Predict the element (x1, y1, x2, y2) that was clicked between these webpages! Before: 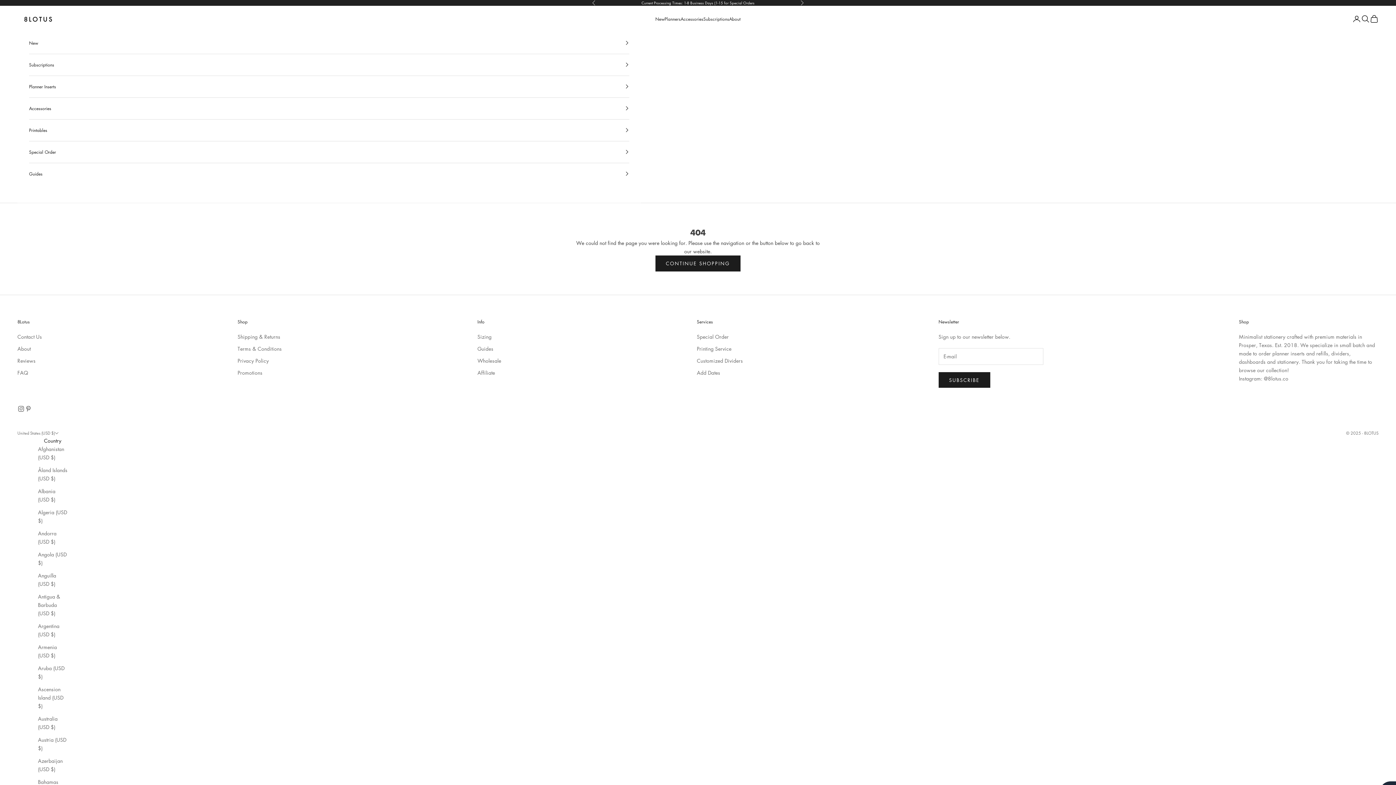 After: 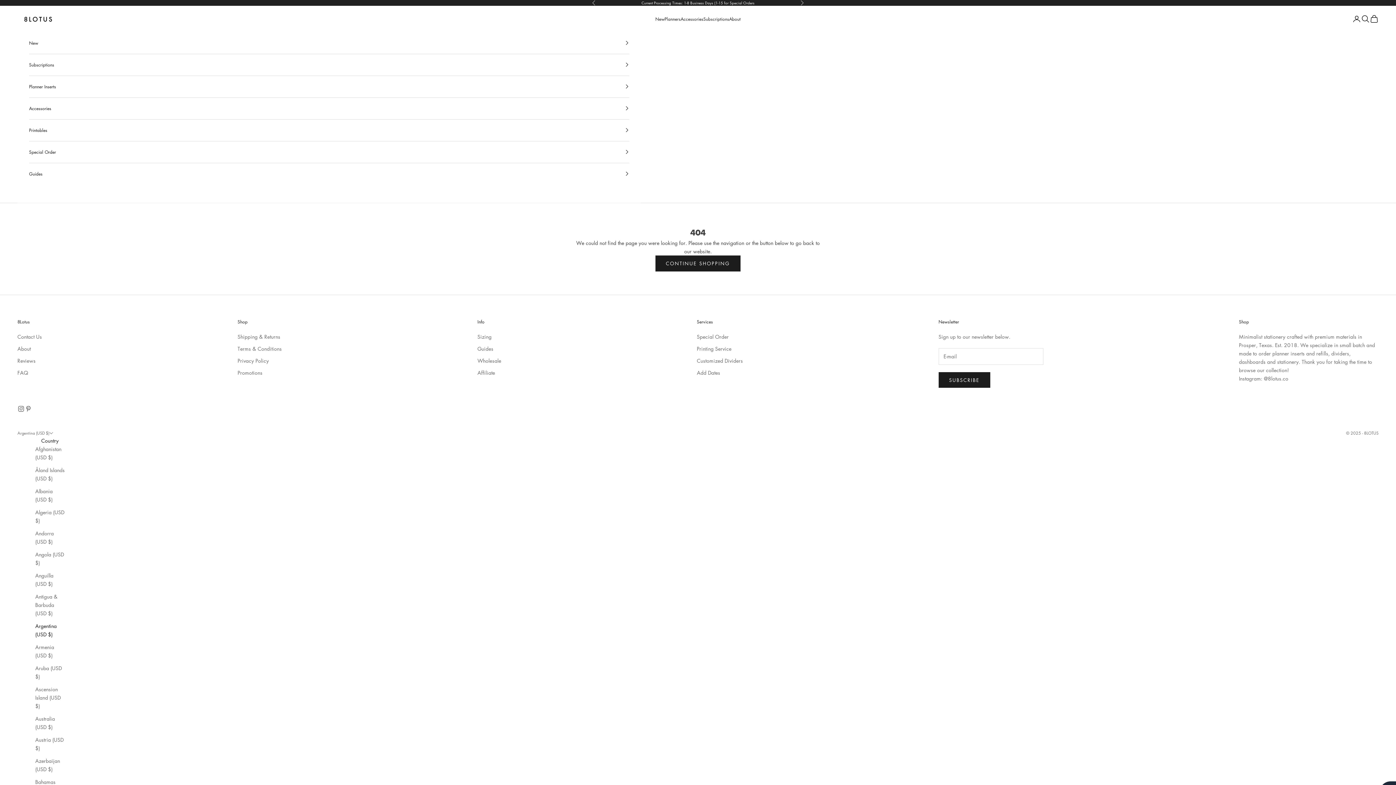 Action: label: Argentina (USD $) bbox: (38, 622, 67, 639)